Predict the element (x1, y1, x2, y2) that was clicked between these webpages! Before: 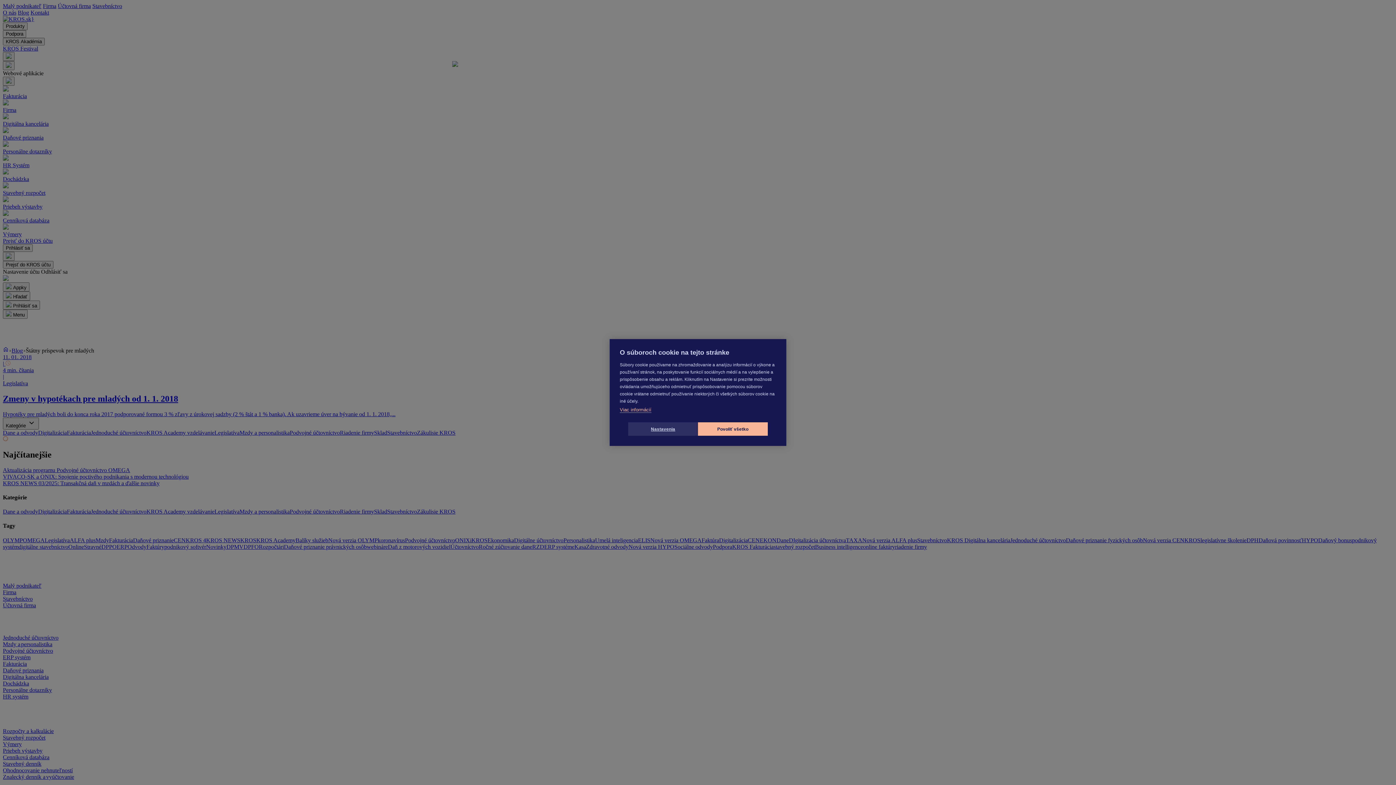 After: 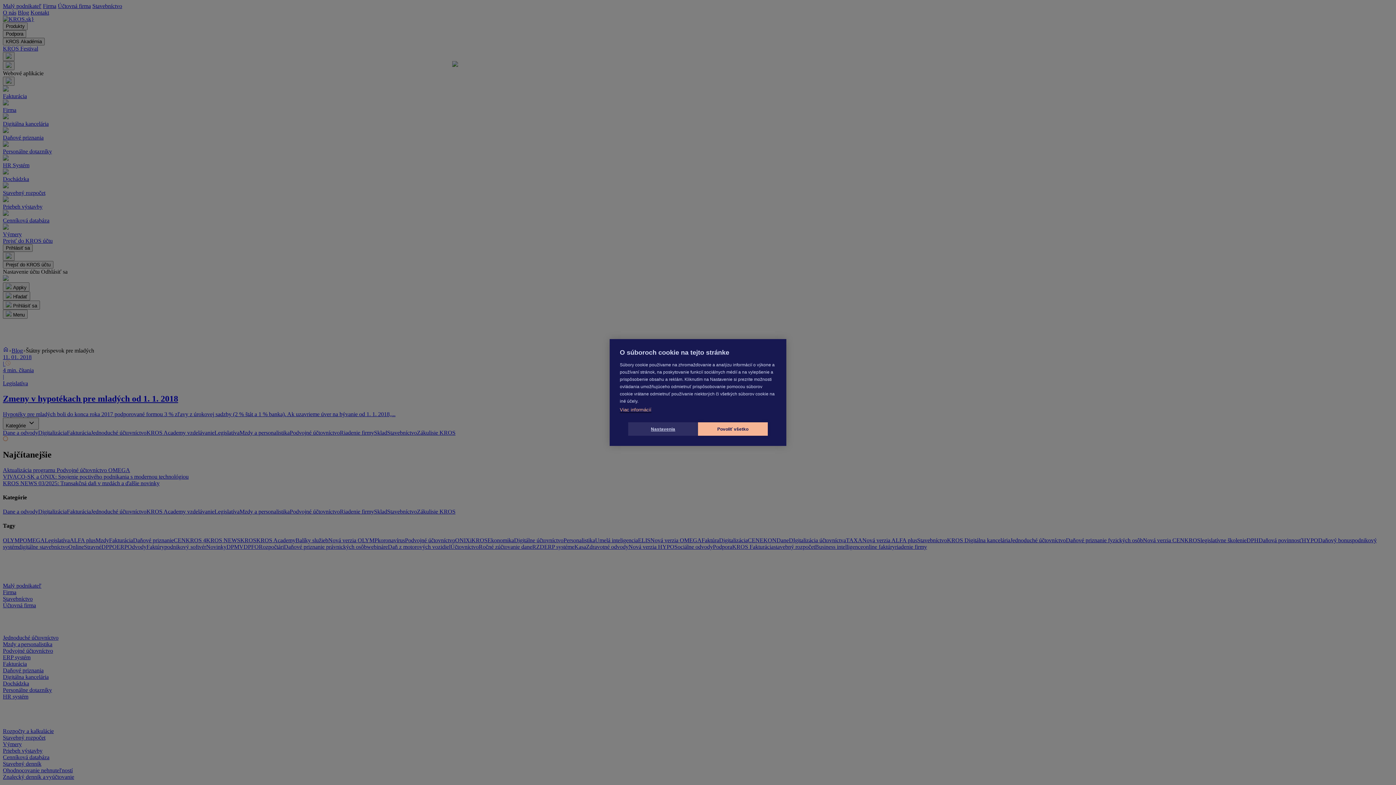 Action: bbox: (620, 407, 651, 413) label: Viac informácií